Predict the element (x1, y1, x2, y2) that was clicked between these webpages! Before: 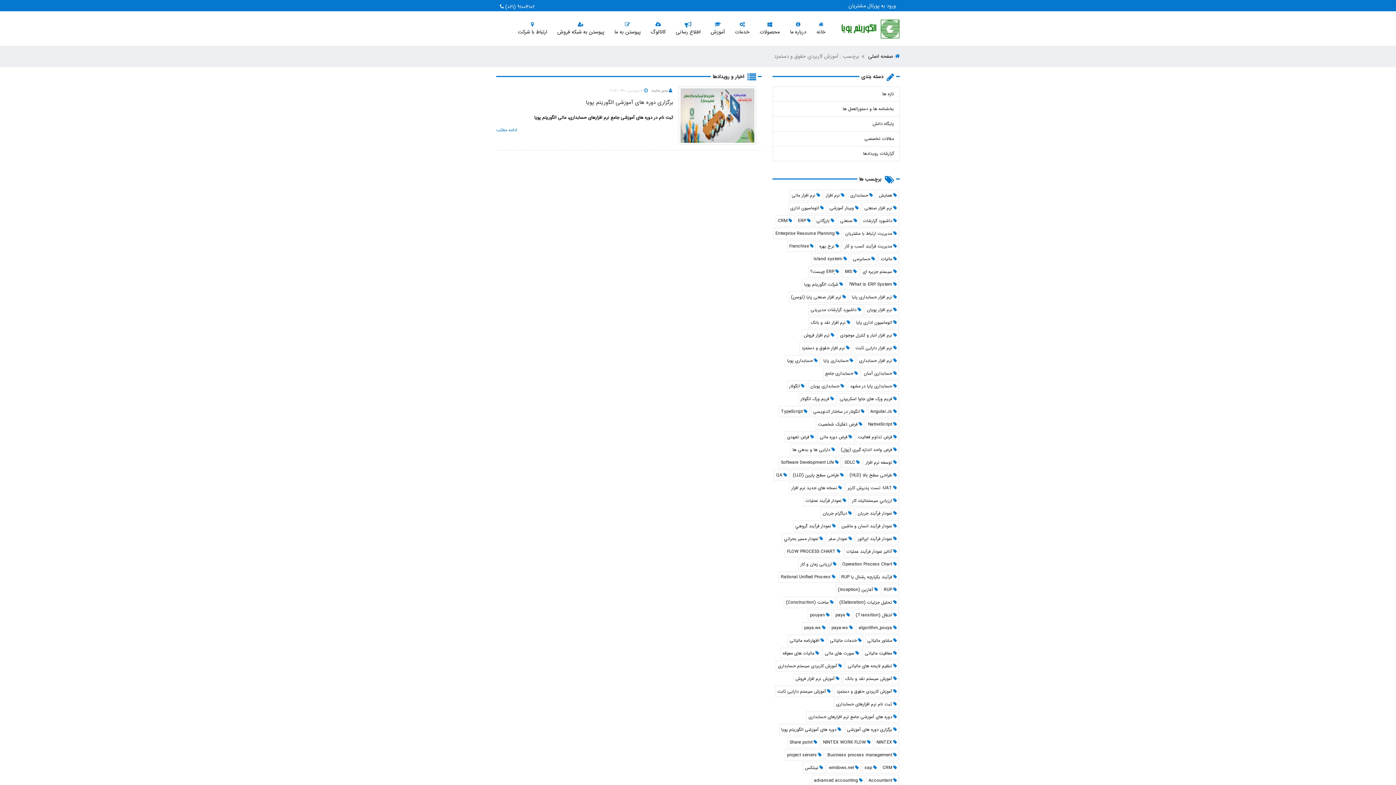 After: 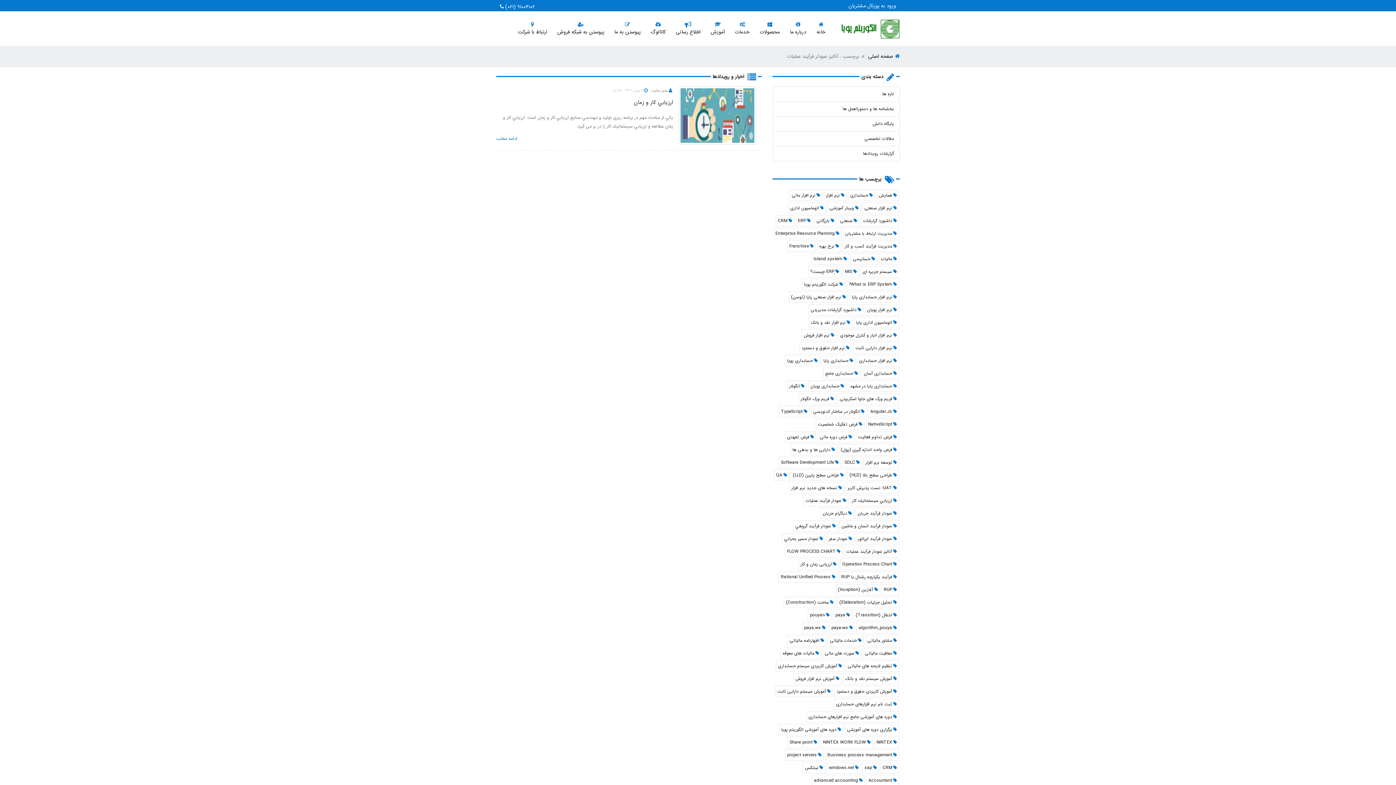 Action: bbox: (844, 546, 899, 557) label: آنالیز نمودار فرآیند عملیات